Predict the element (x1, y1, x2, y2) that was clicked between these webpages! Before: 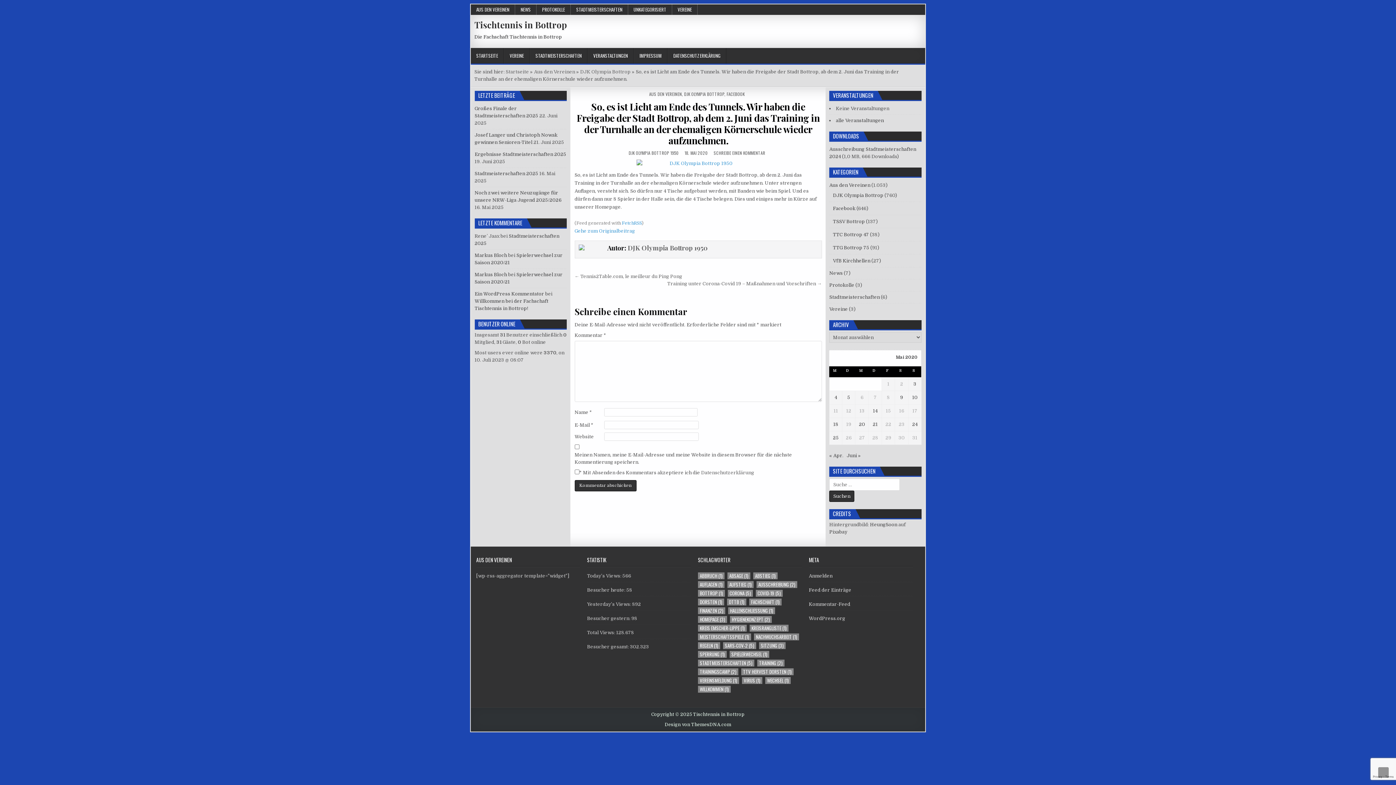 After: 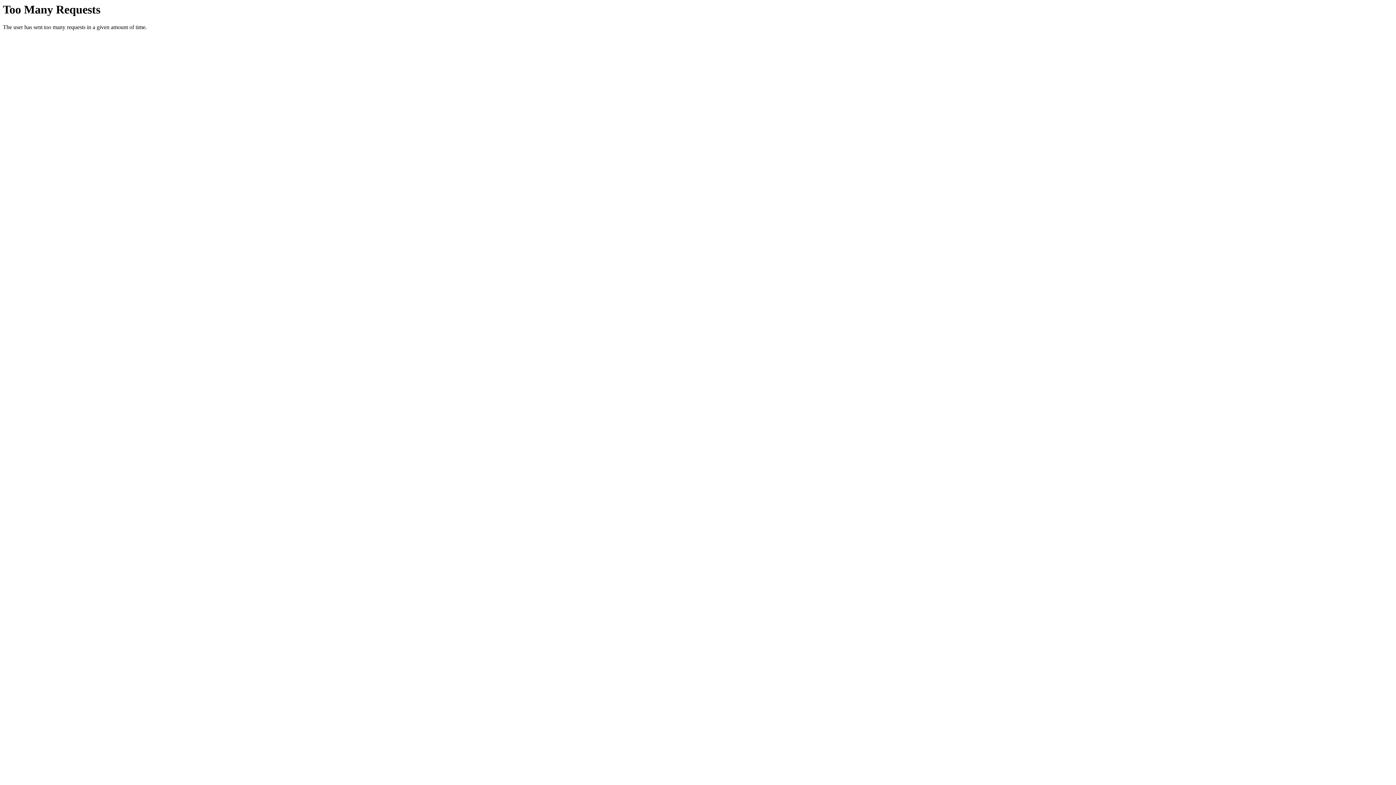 Action: label: STADTMEISTERSCHAFTEN bbox: (529, 48, 587, 63)